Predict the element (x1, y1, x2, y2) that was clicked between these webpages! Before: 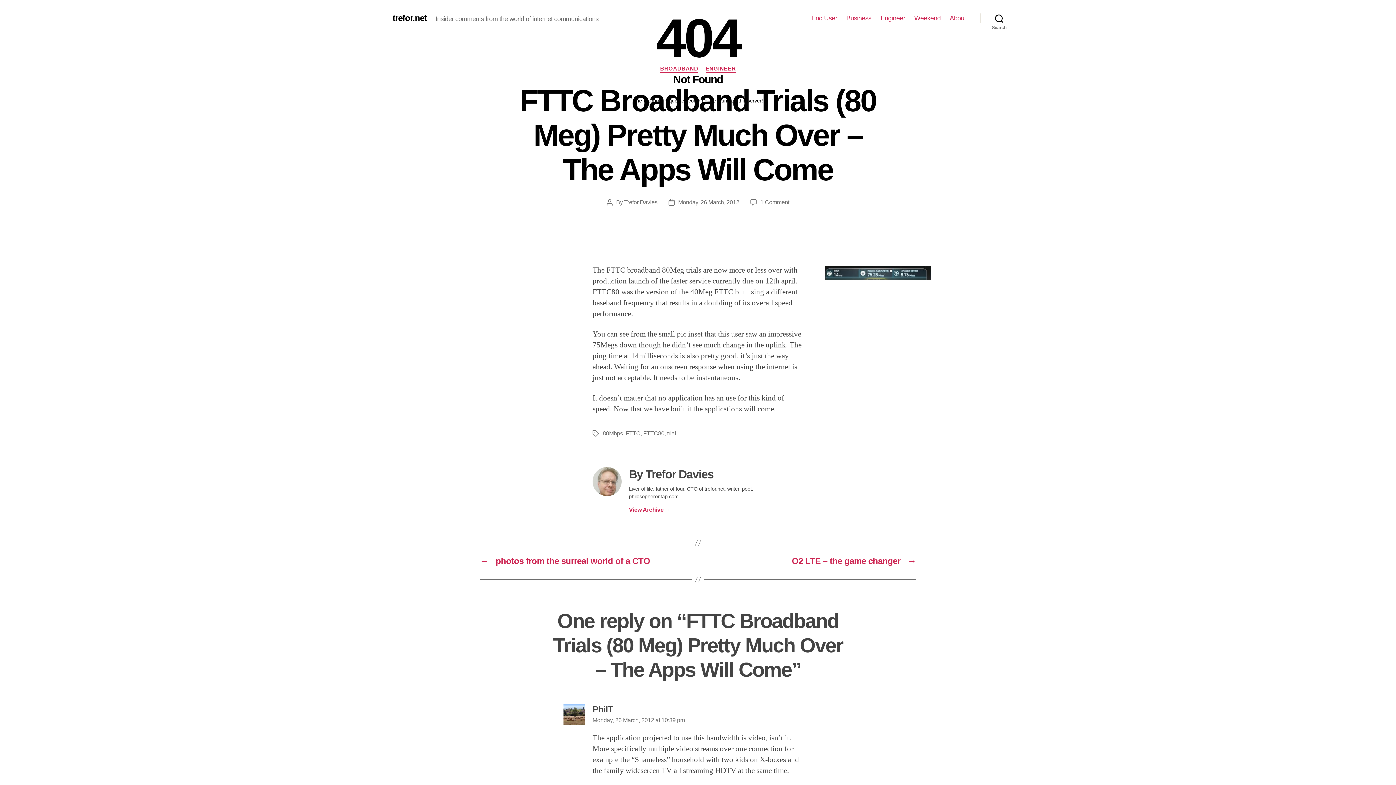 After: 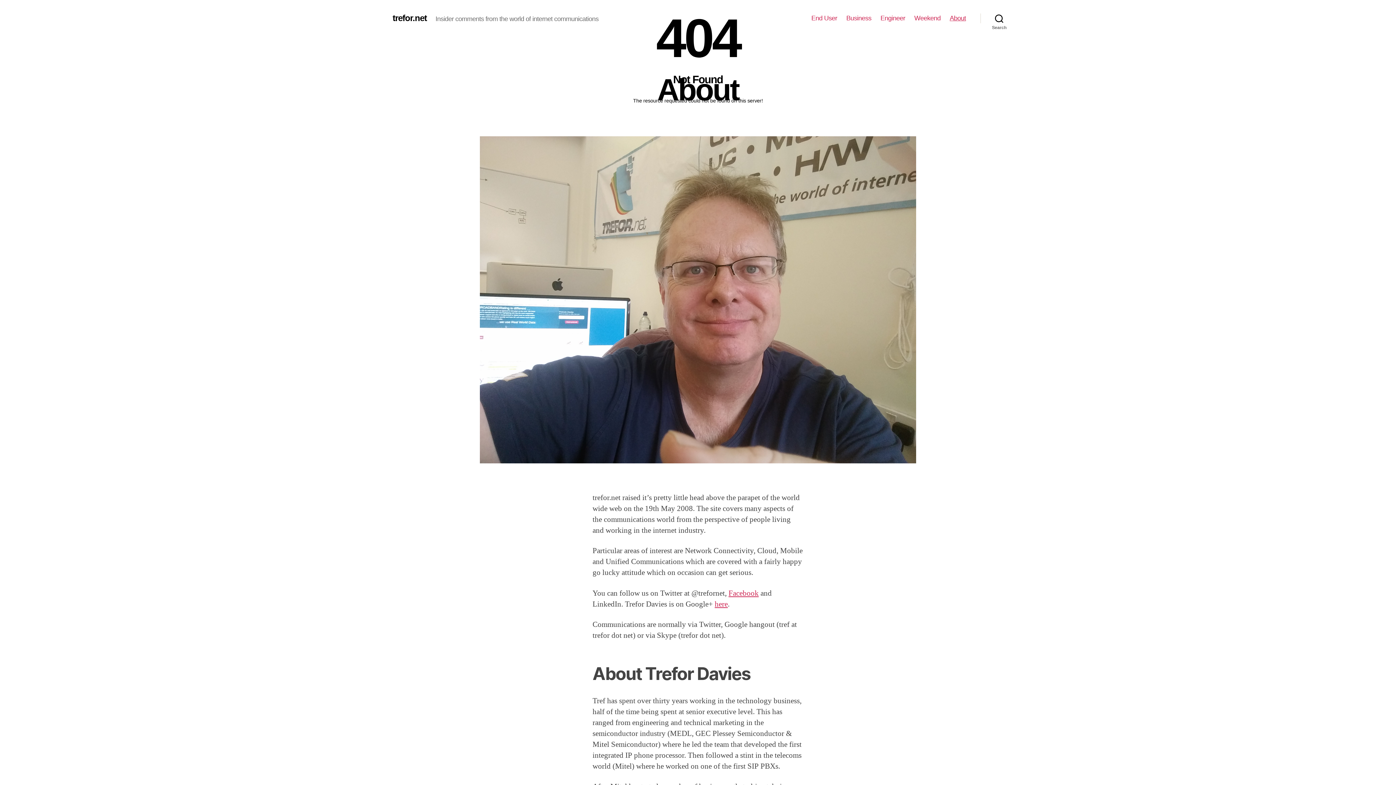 Action: bbox: (949, 14, 966, 22) label: About